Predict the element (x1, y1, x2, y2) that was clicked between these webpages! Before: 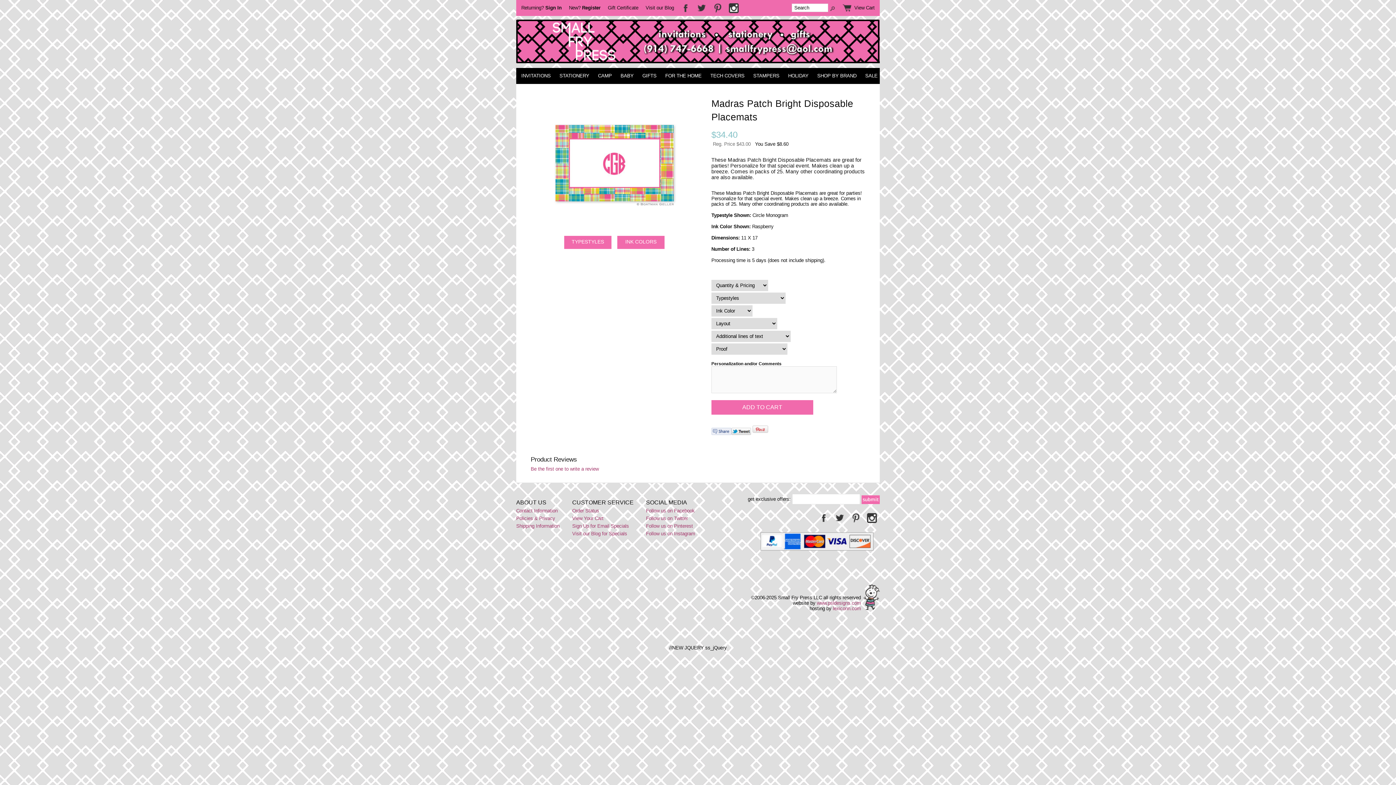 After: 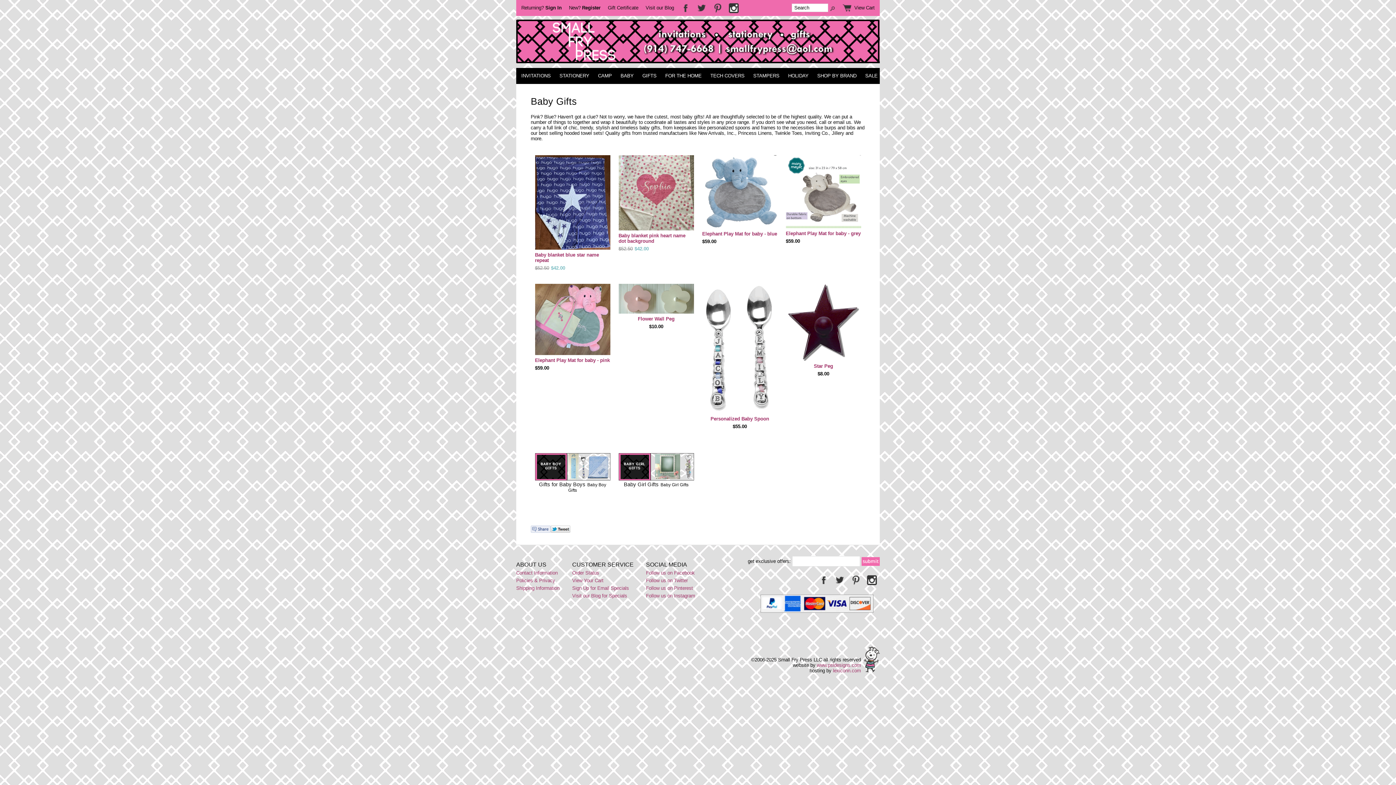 Action: bbox: (617, 68, 637, 84) label: BABY